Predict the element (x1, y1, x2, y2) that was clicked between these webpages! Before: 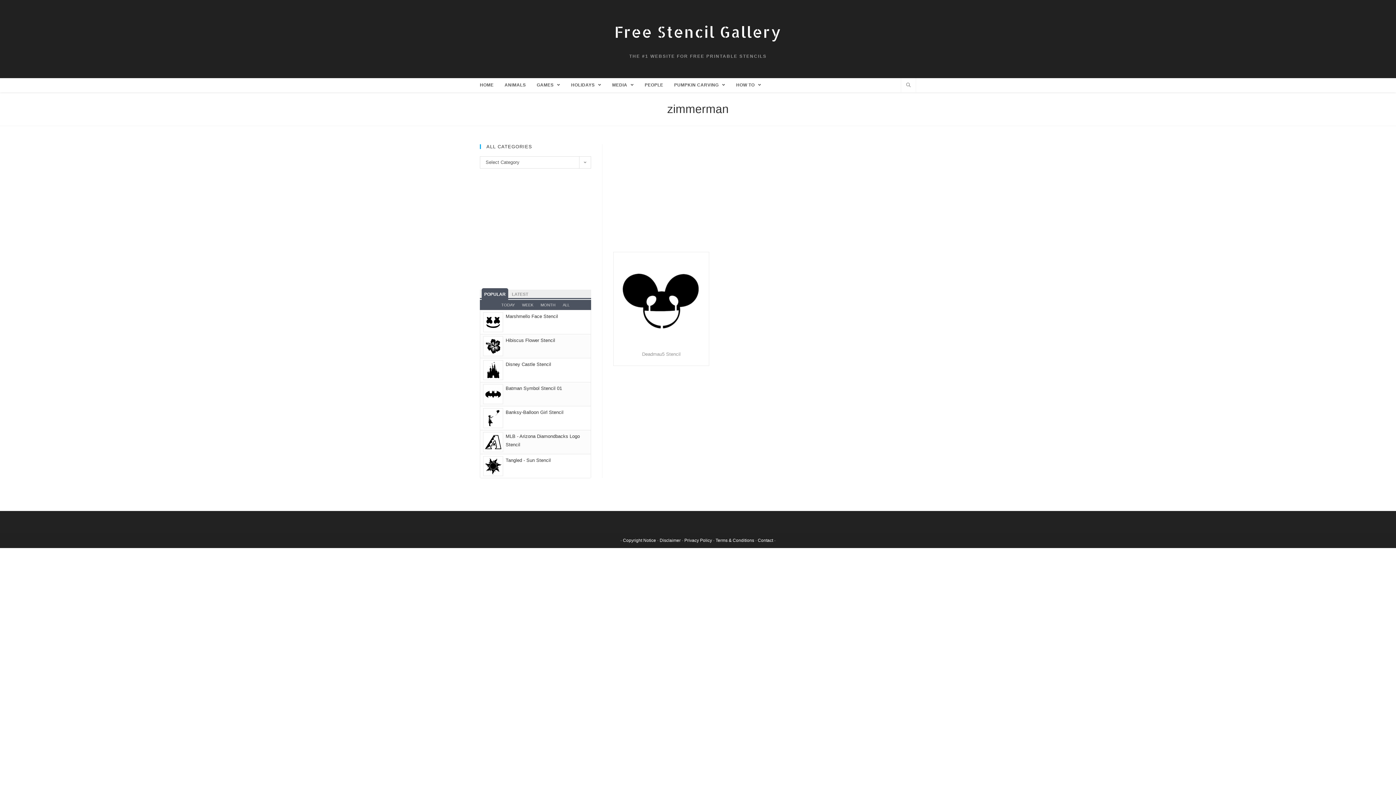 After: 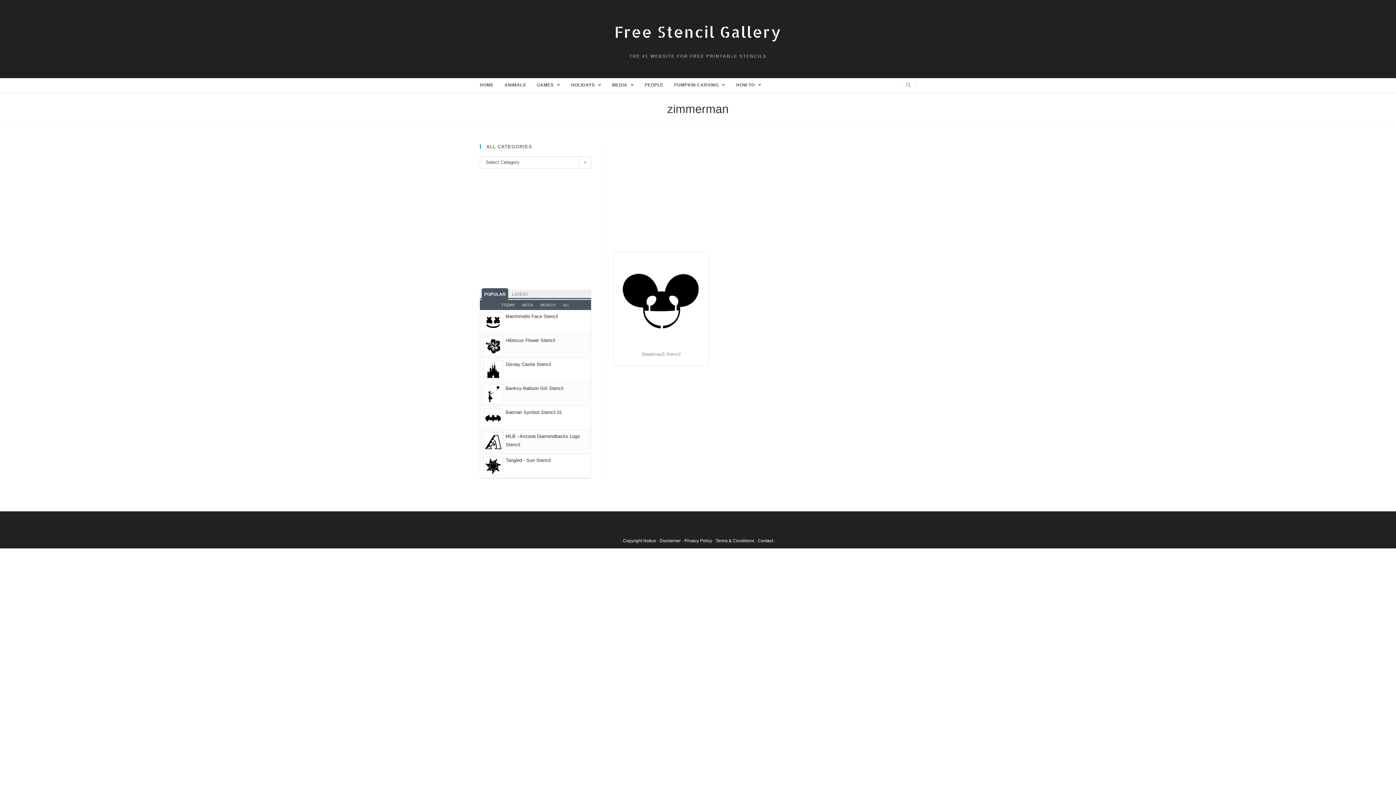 Action: label: TODAY bbox: (501, 302, 514, 307)